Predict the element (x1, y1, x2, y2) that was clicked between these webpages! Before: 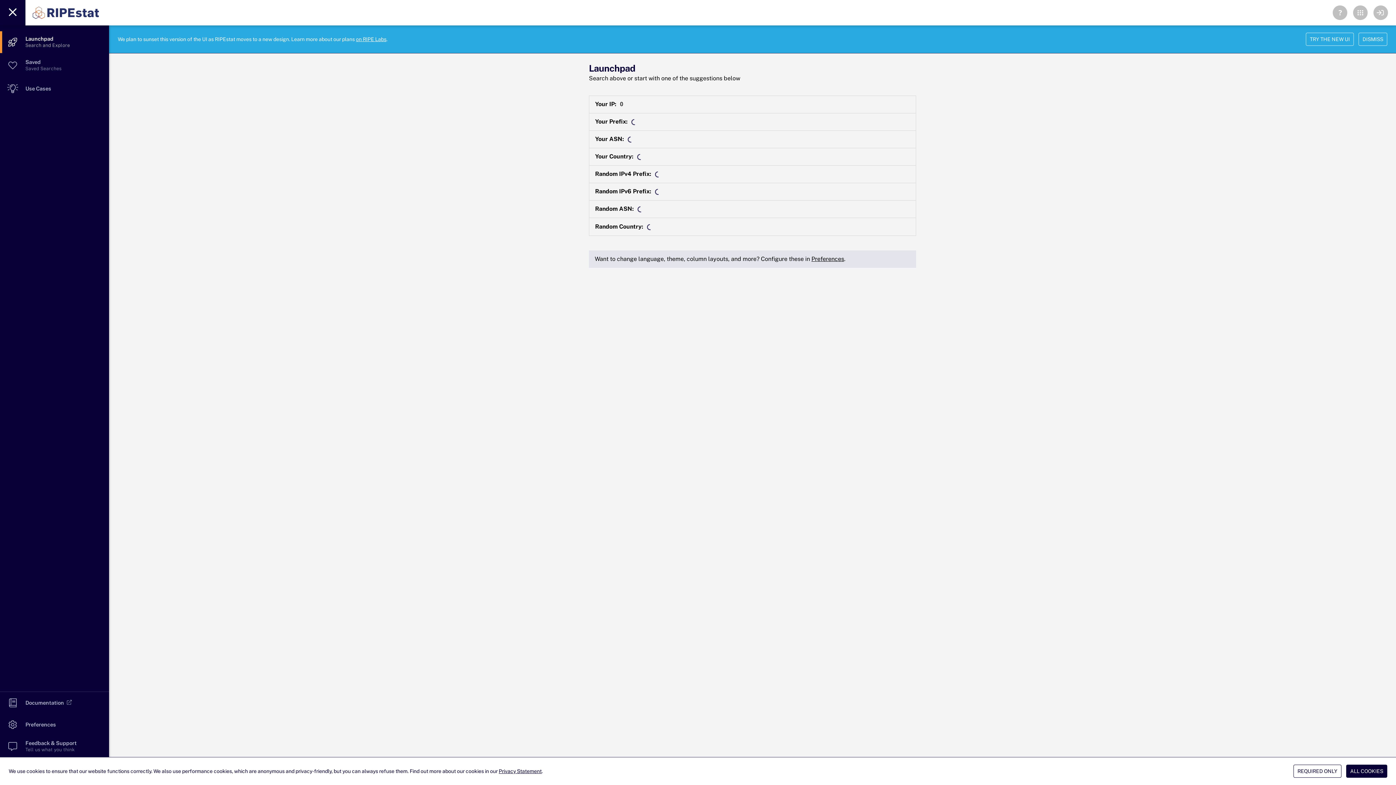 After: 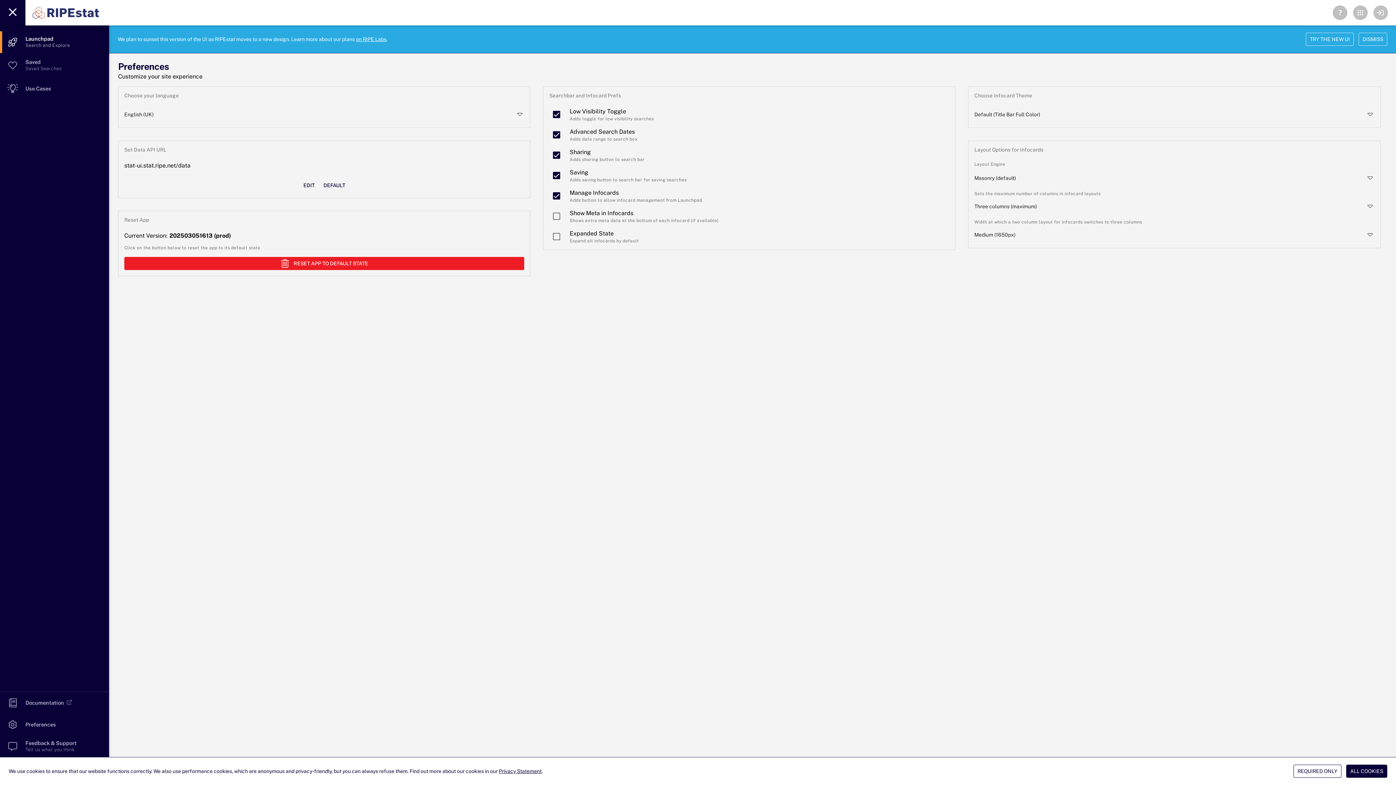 Action: bbox: (811, 255, 844, 262) label: Preferences